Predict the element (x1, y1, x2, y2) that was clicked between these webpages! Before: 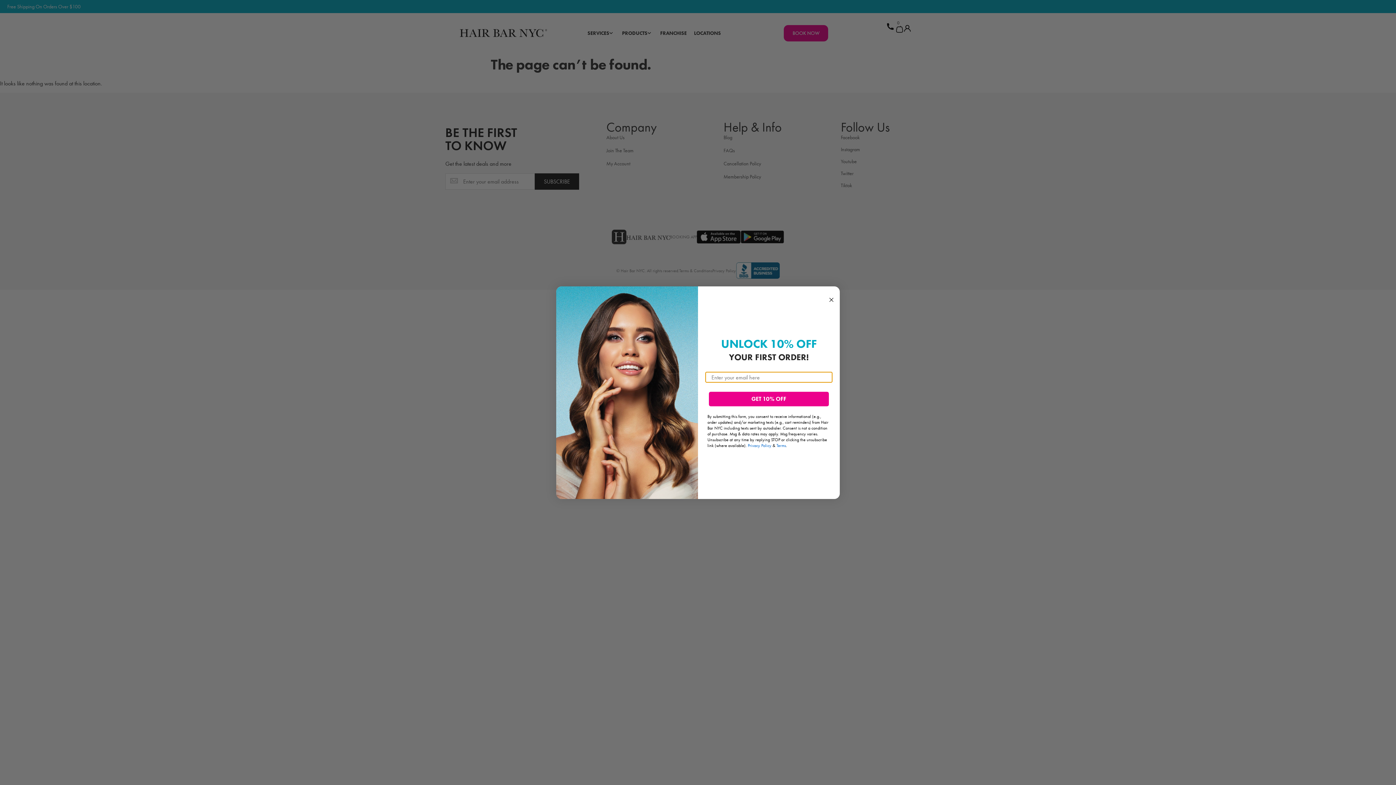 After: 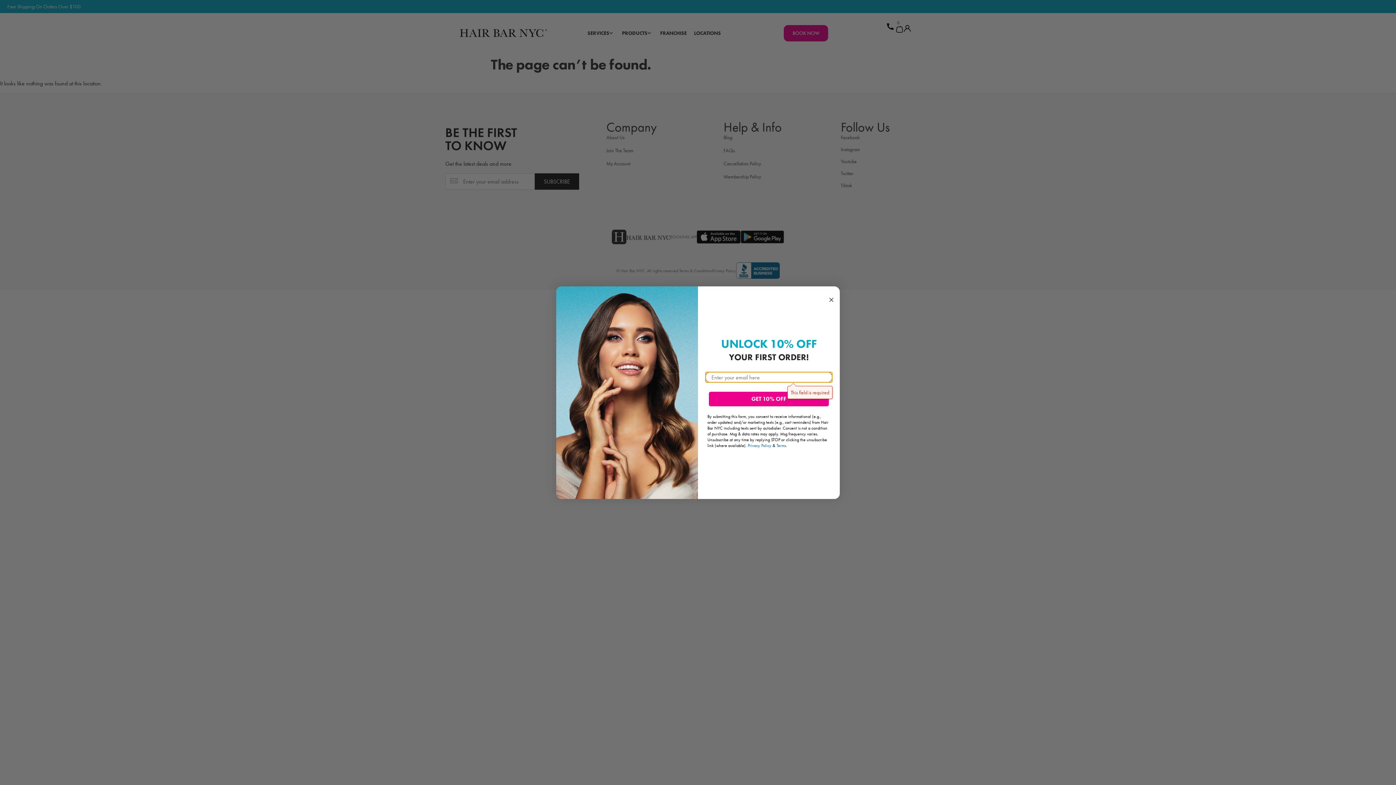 Action: bbox: (709, 392, 829, 406) label: GET 10% OFF